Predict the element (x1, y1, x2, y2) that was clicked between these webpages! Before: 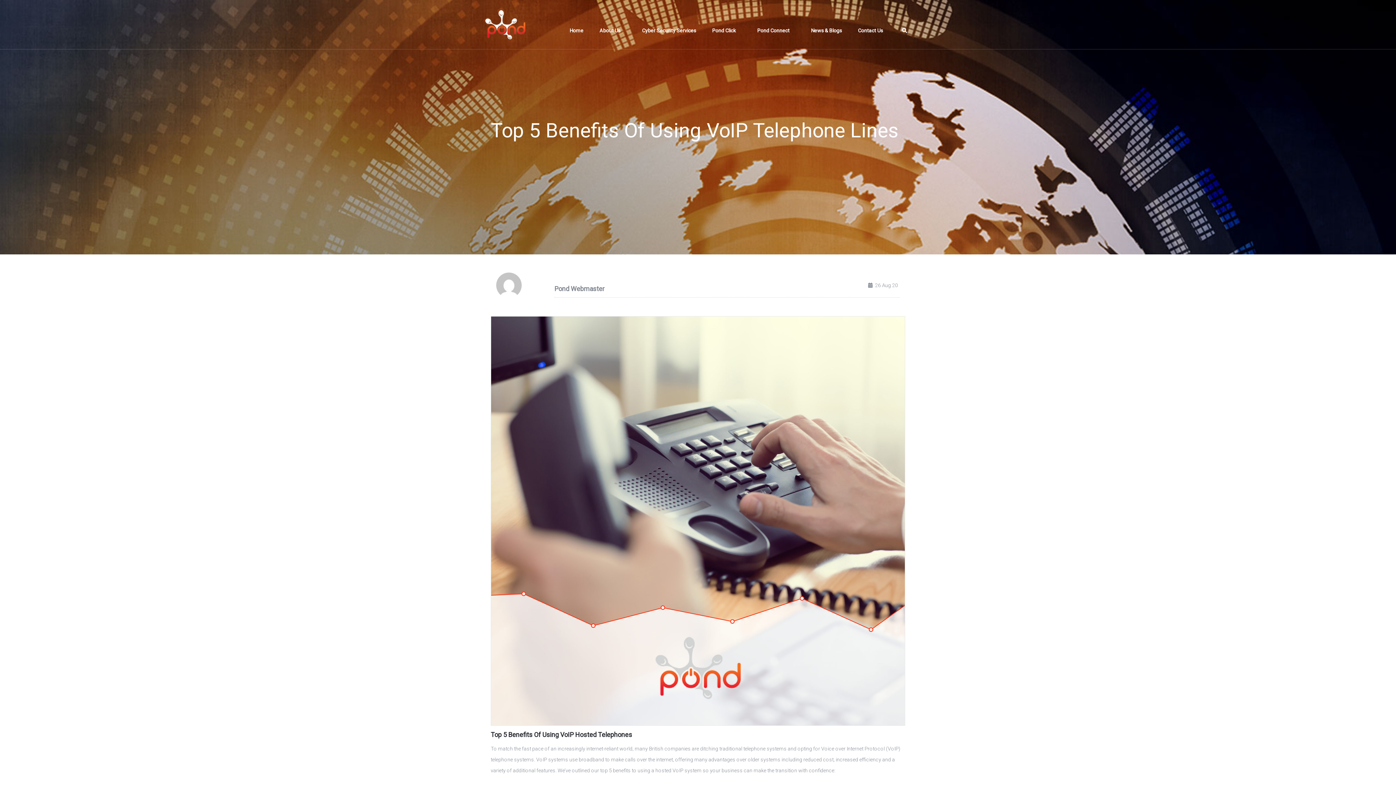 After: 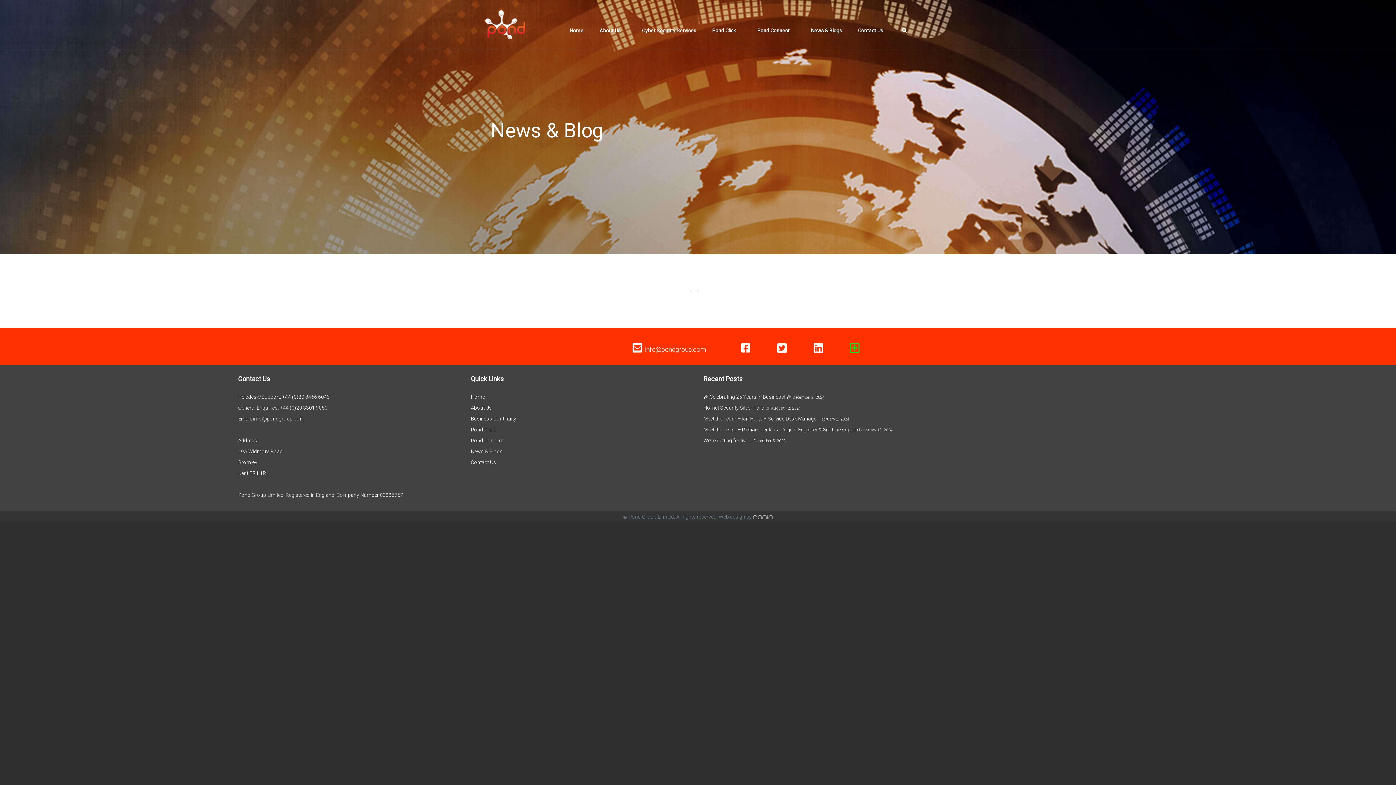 Action: label: News & Blogs bbox: (811, 12, 842, 48)